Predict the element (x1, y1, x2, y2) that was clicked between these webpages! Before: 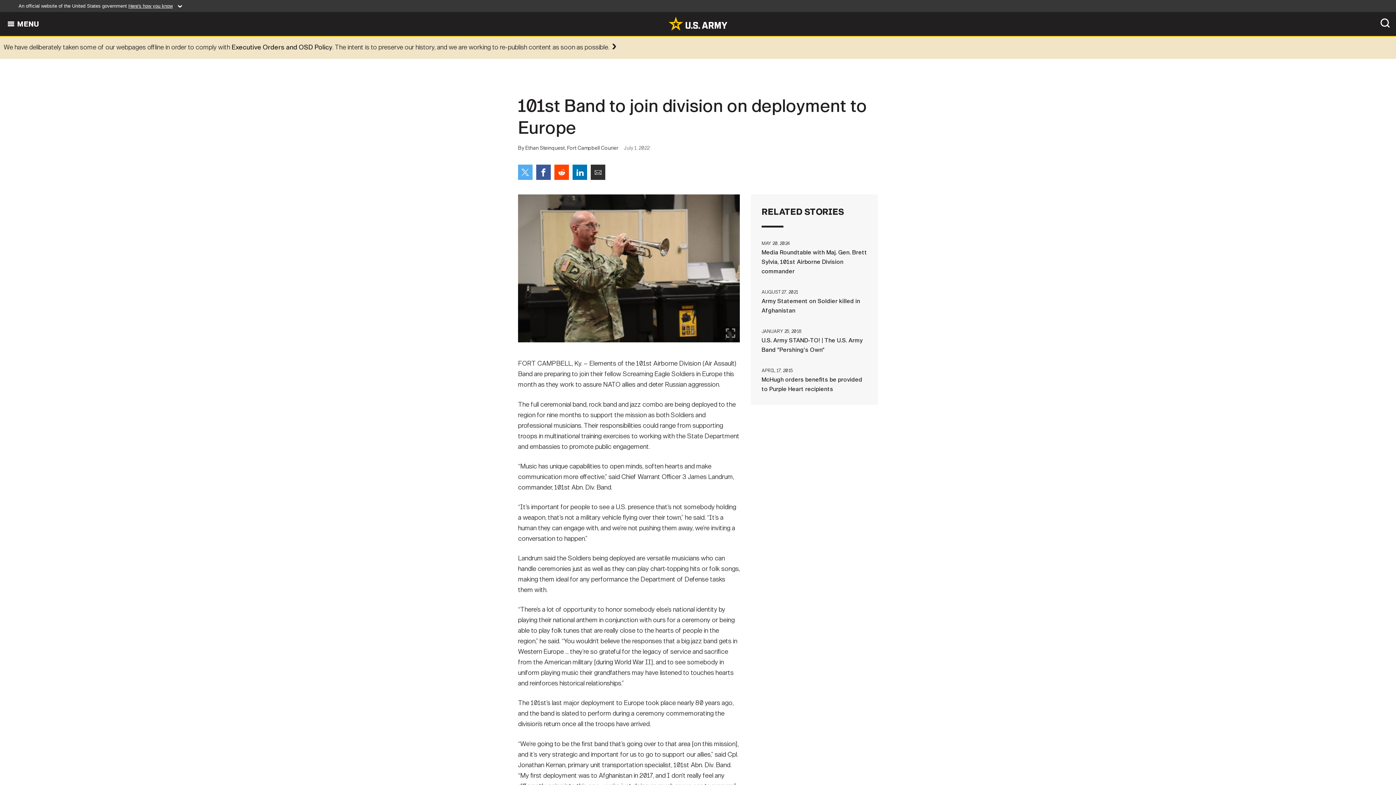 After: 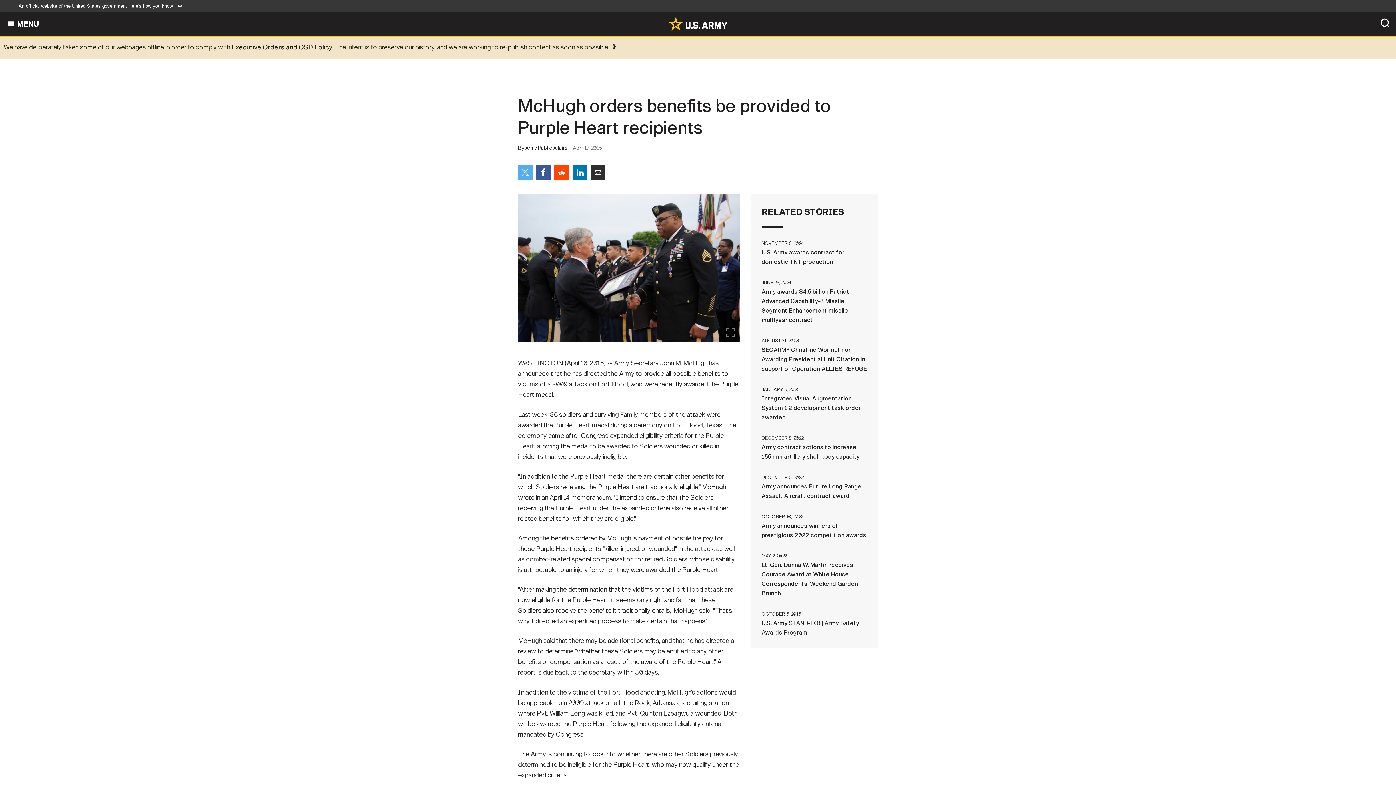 Action: bbox: (761, 365, 867, 394) label: APRIL 17, 2015McHugh orders benefits be provided to Purple Heart recipients